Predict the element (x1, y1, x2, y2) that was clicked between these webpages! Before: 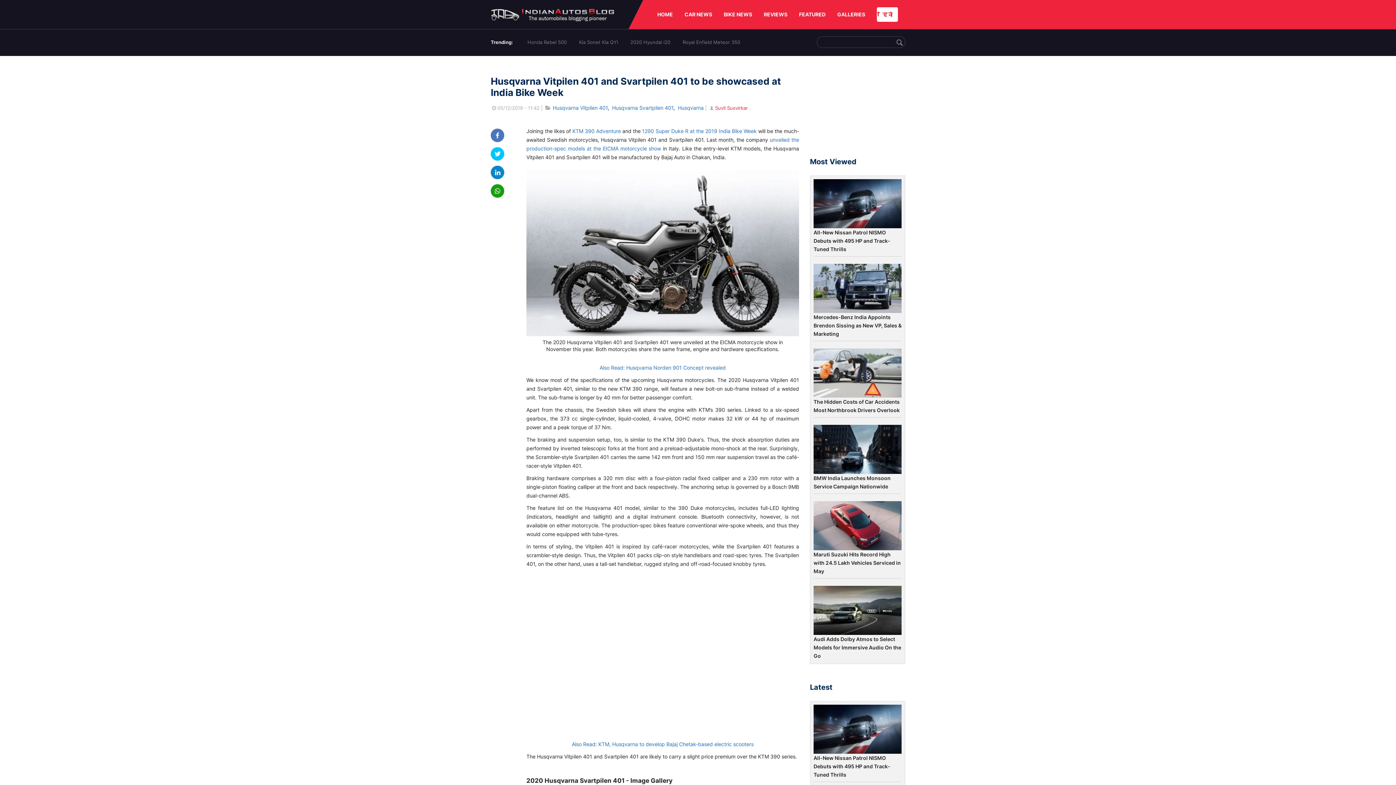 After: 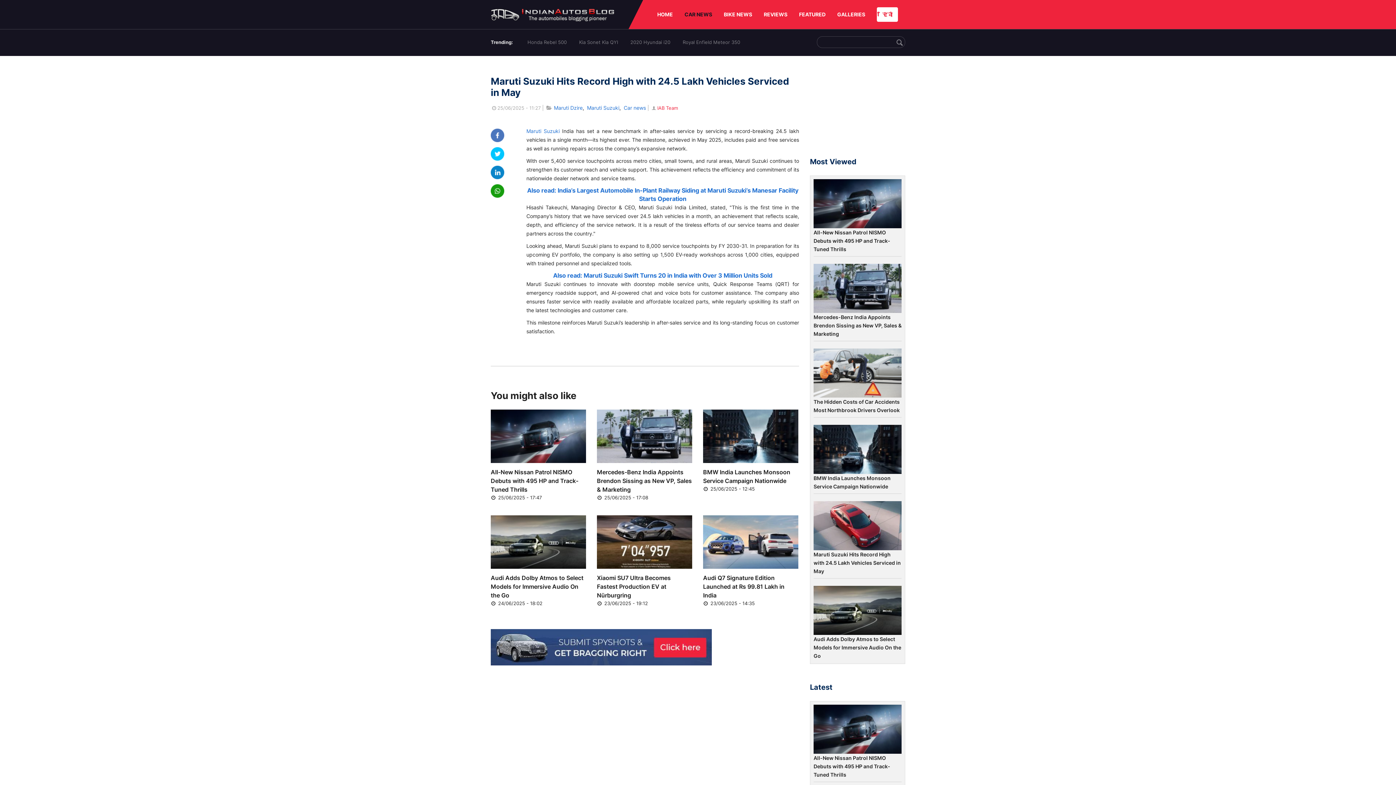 Action: label: Maruti Suzuki Hits Record High with 24.5 Lakh Vehicles Serviced in May bbox: (813, 551, 901, 574)